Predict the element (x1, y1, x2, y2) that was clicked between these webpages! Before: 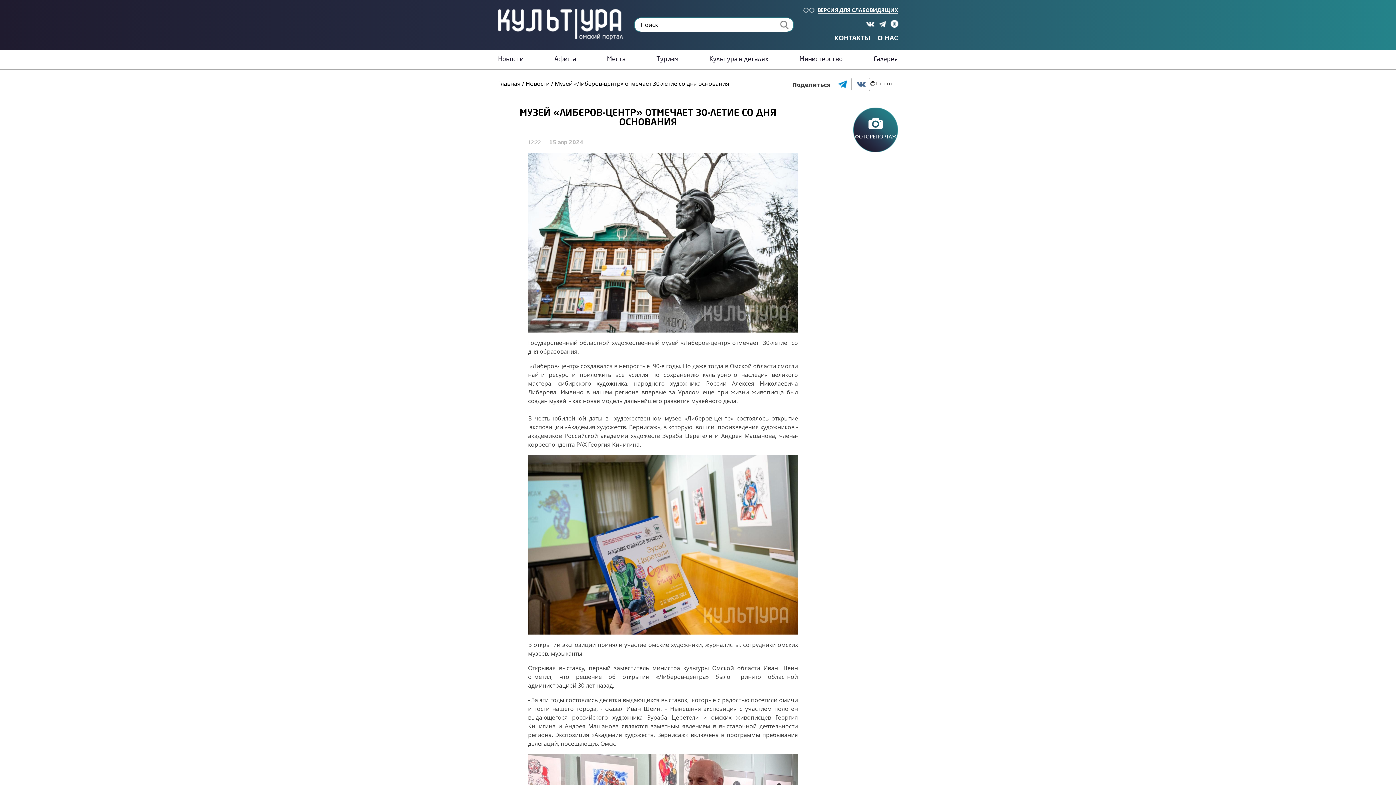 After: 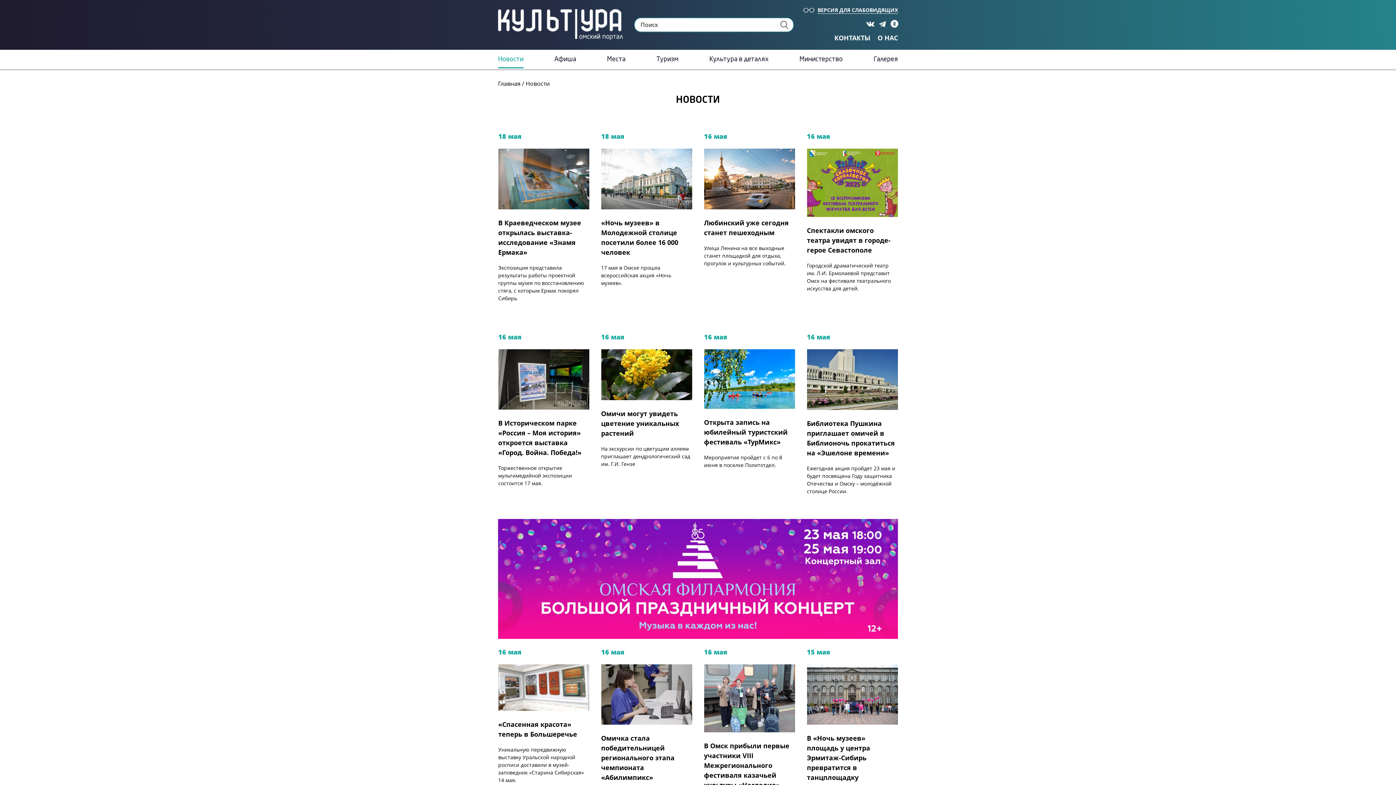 Action: bbox: (525, 79, 549, 87) label: Новости